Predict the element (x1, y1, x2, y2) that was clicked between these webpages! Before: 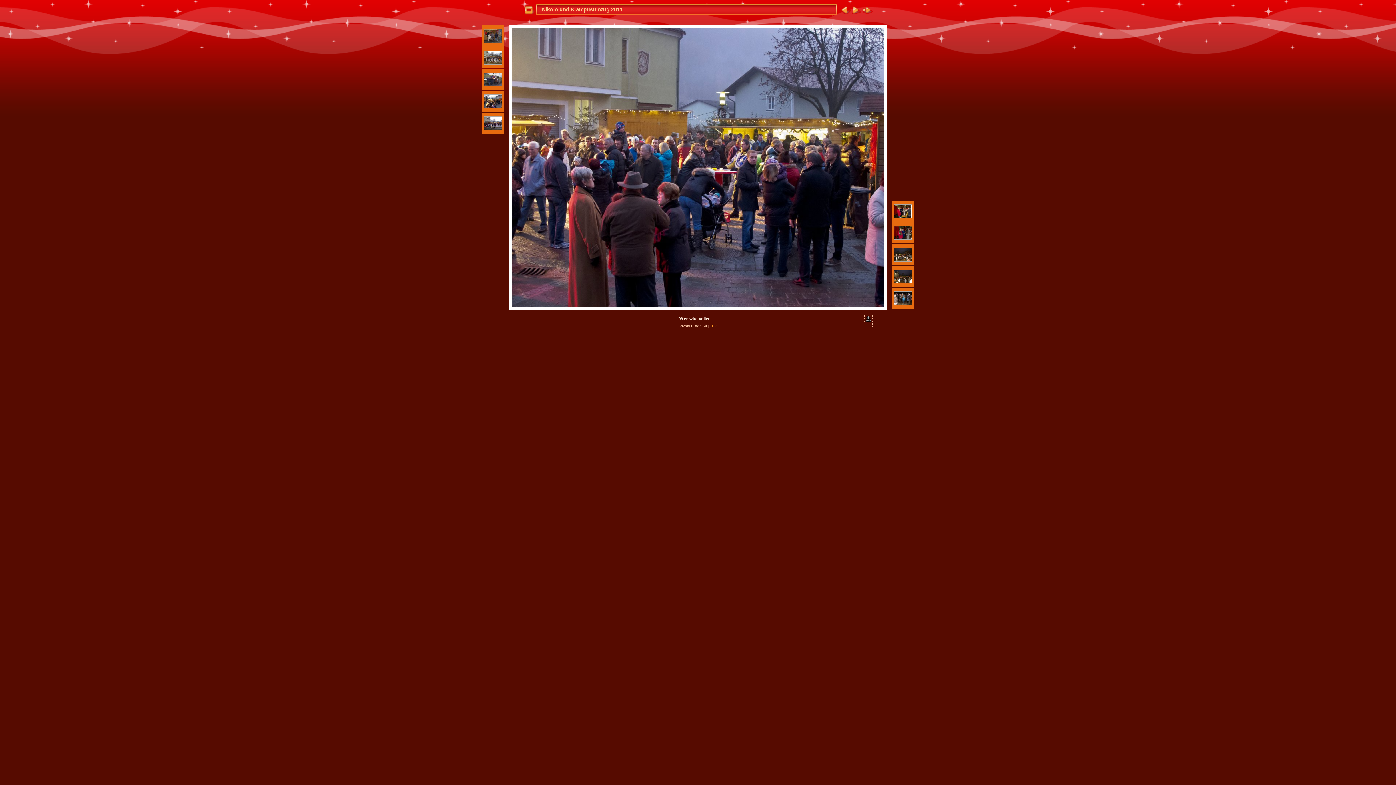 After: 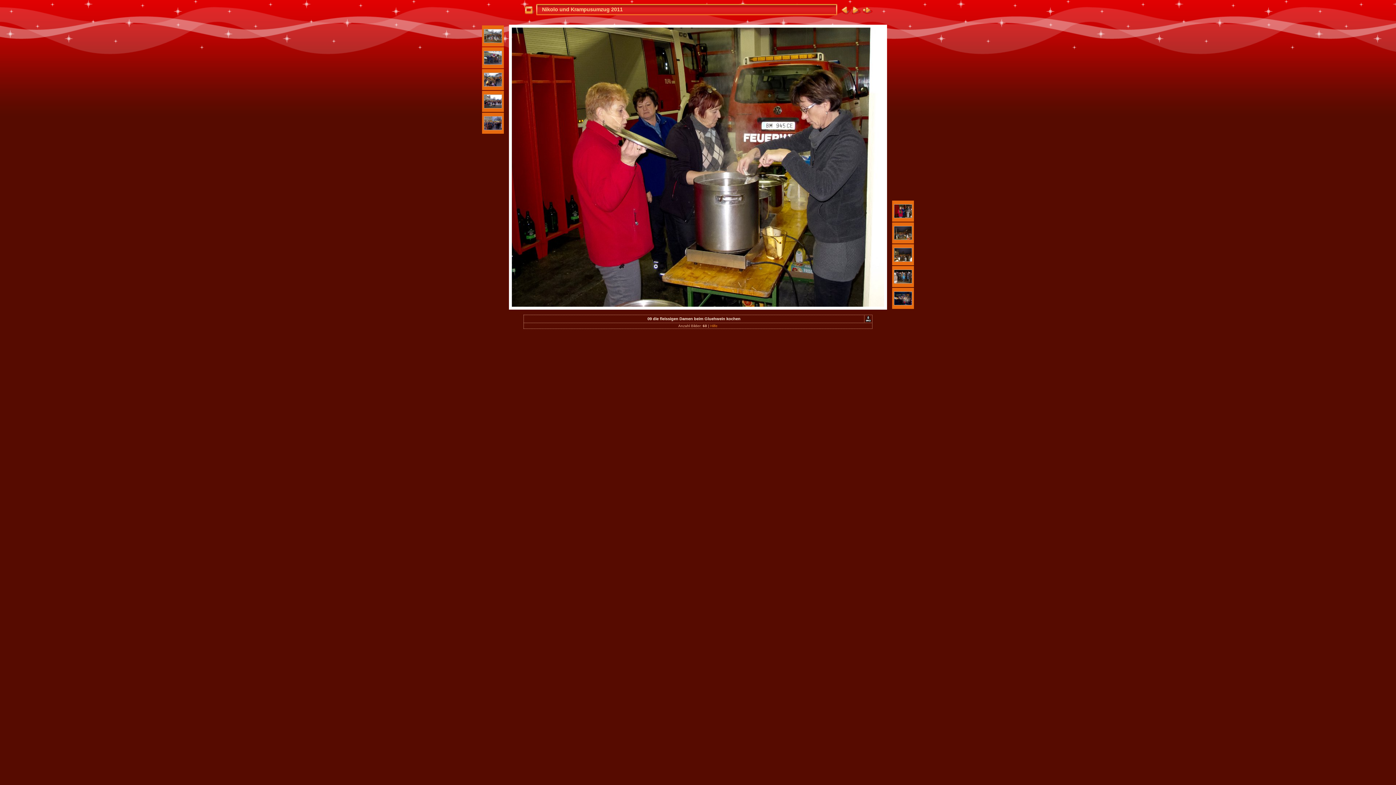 Action: bbox: (894, 214, 912, 219)